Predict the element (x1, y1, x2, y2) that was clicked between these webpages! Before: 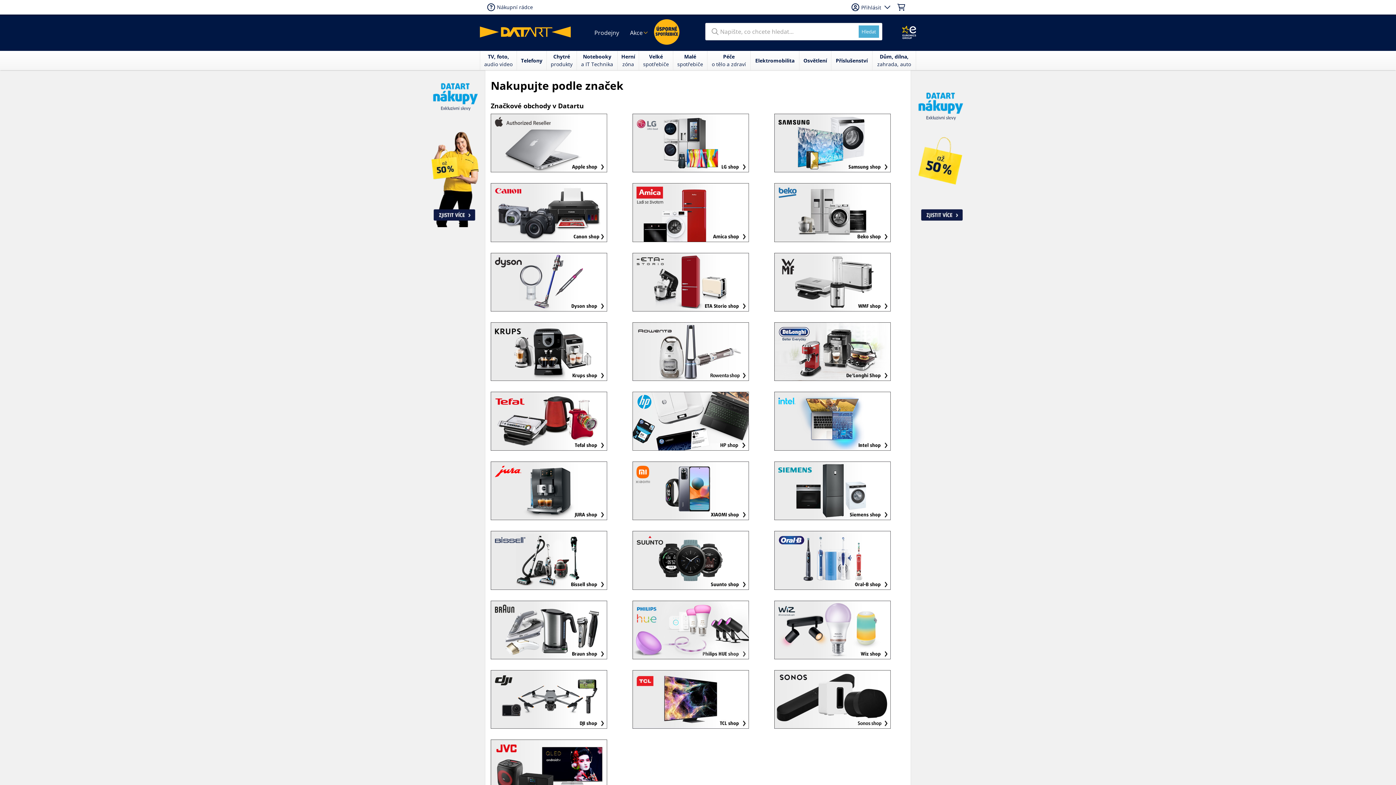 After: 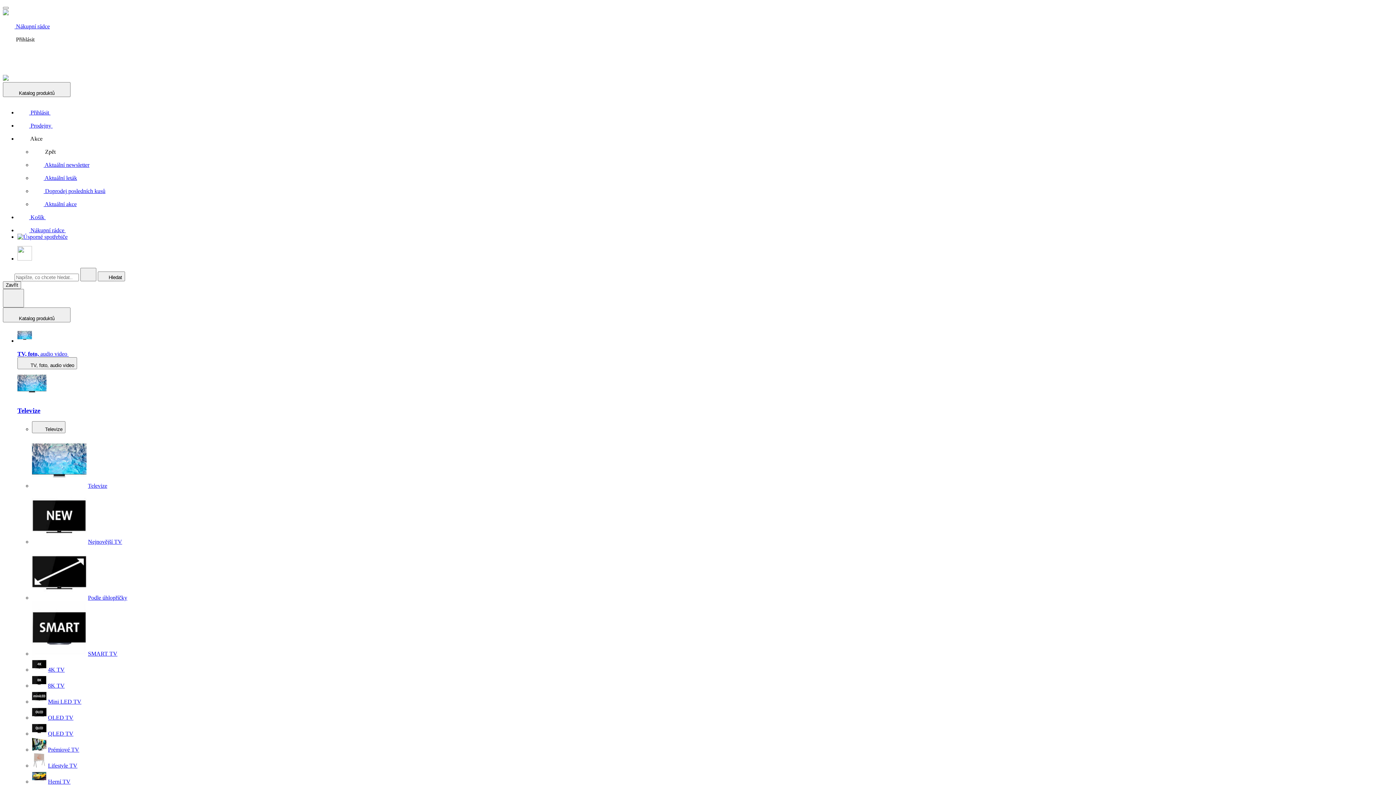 Action: bbox: (490, 487, 607, 493)